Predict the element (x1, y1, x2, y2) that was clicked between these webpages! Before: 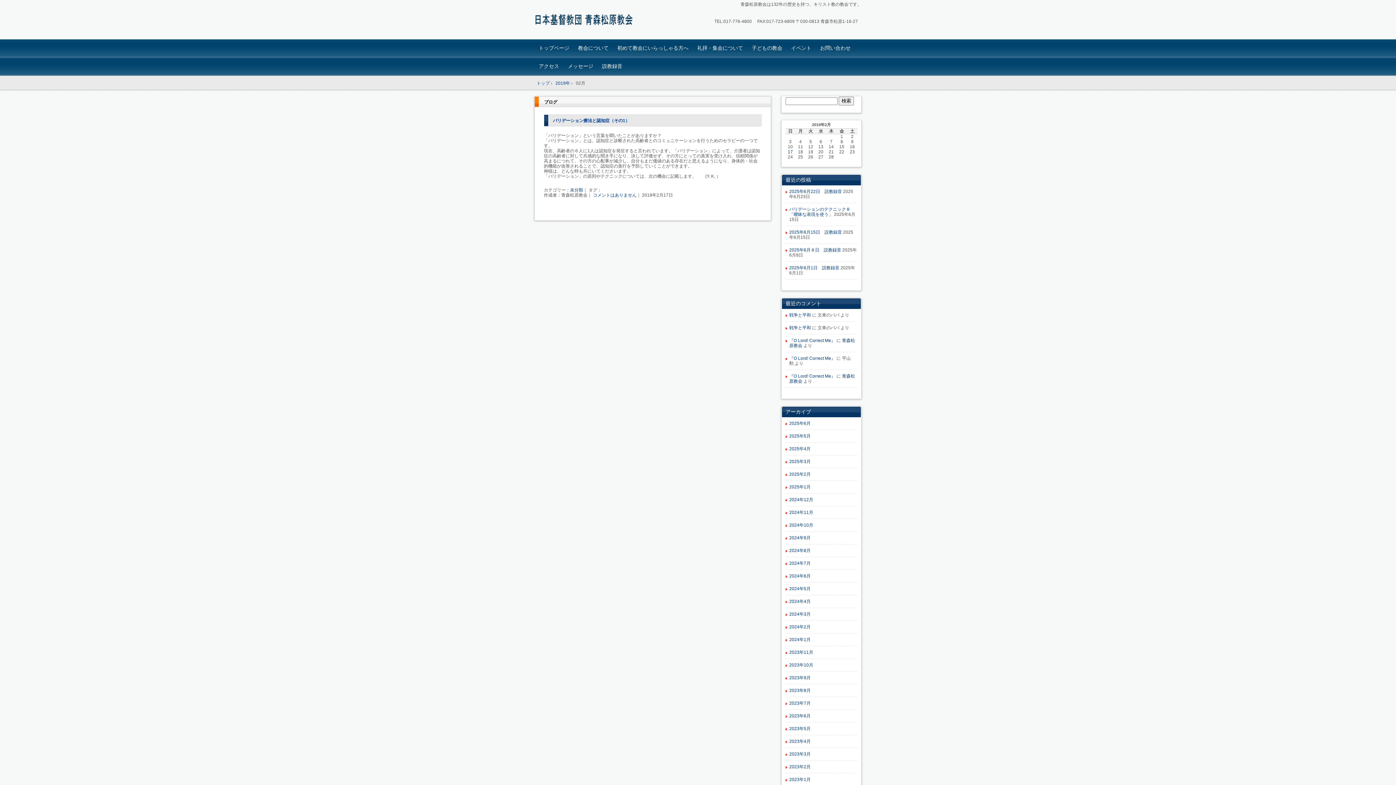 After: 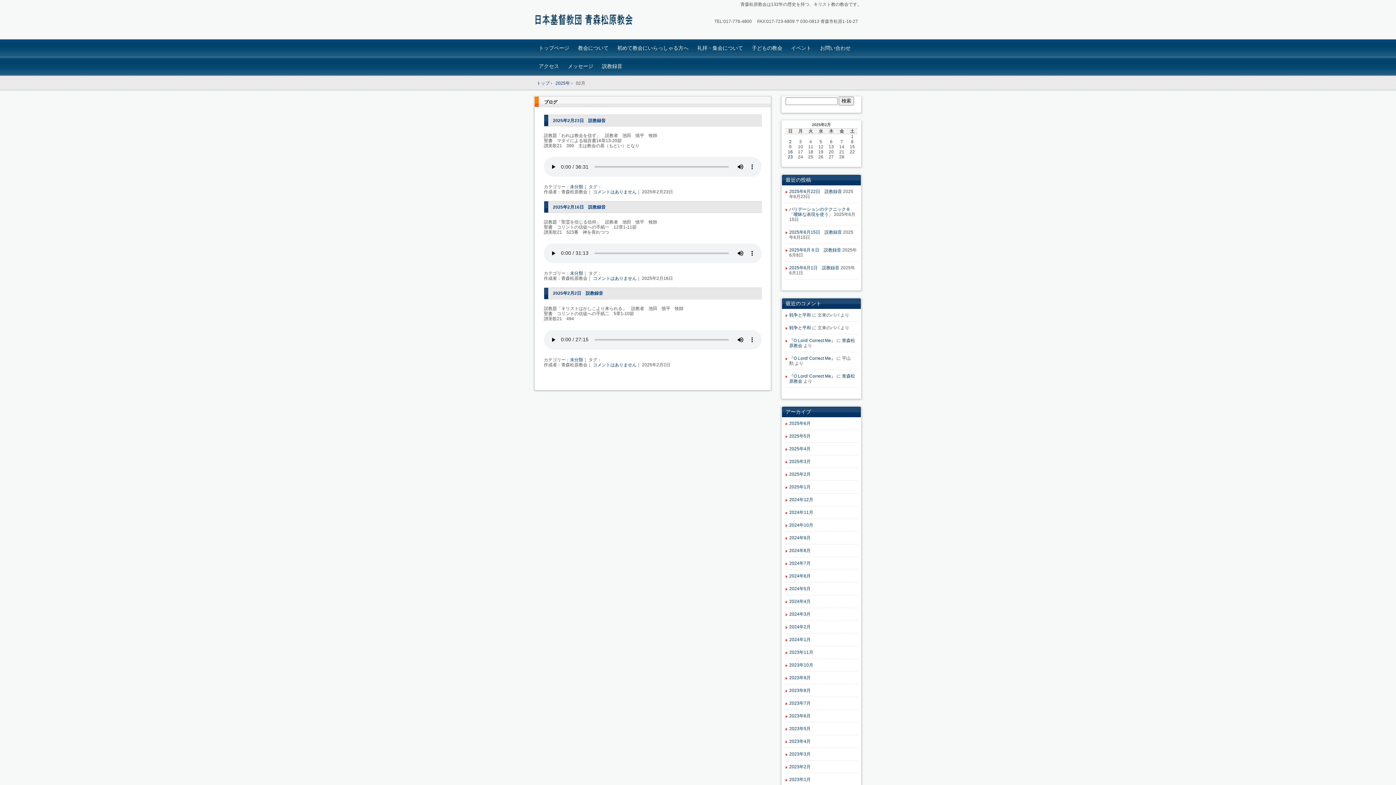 Action: bbox: (789, 472, 810, 477) label: 2025年2月